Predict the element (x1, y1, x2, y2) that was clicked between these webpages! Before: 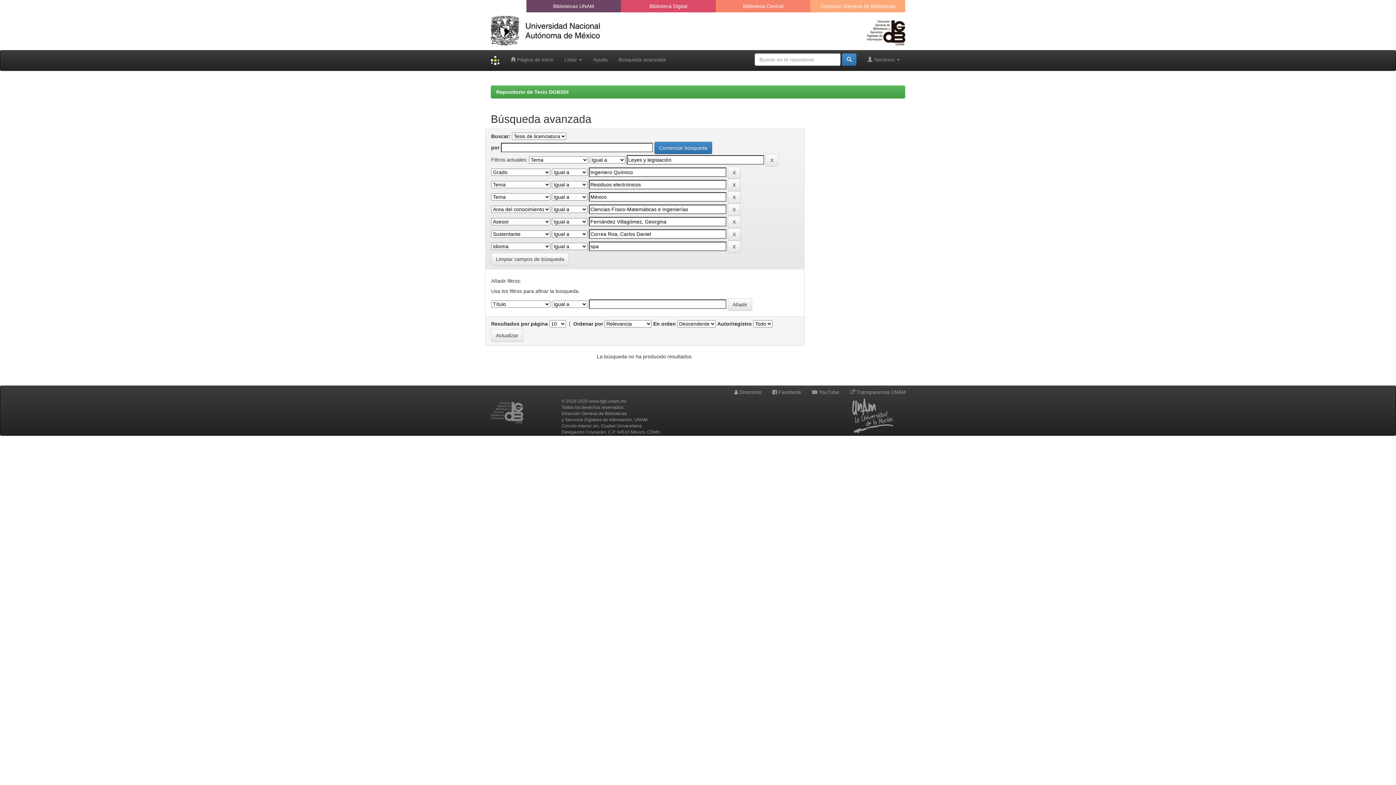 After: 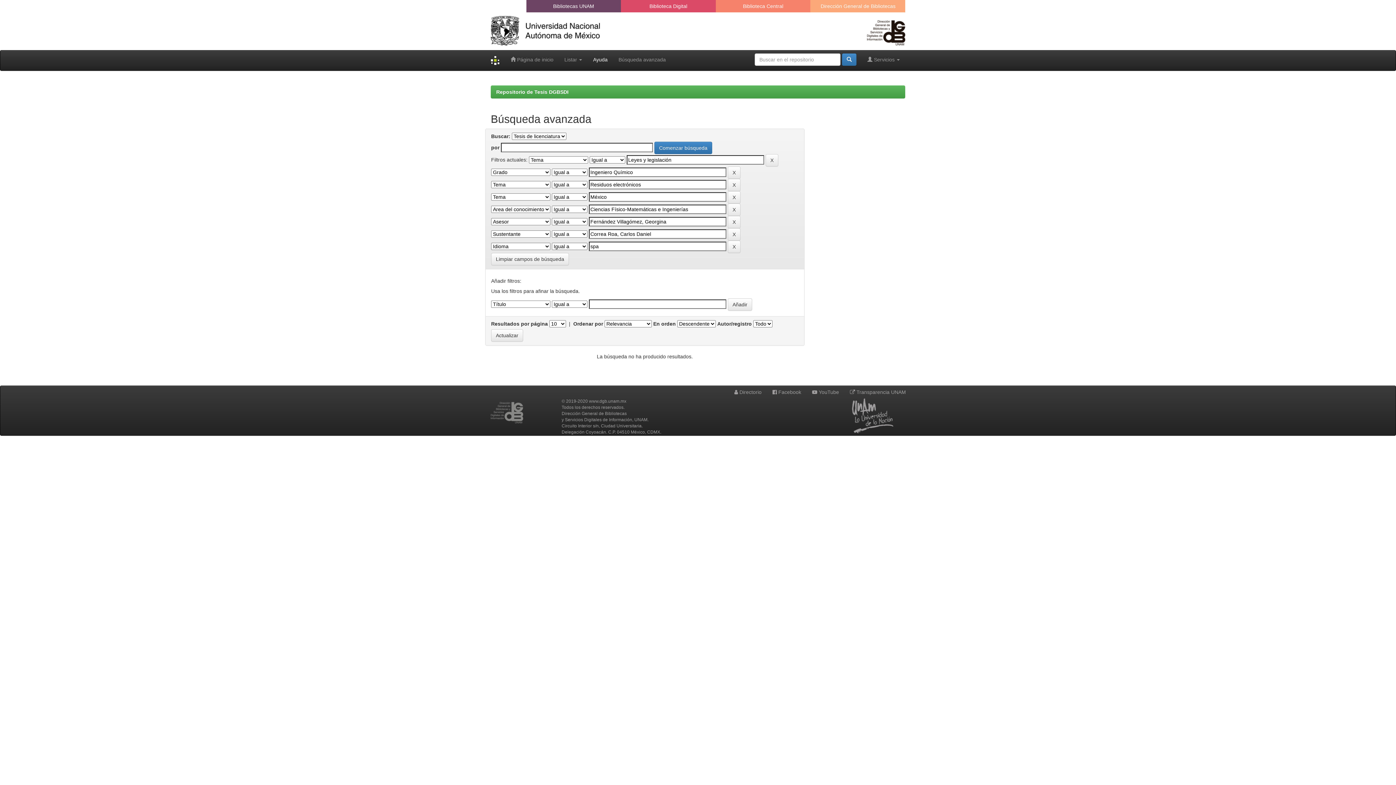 Action: bbox: (587, 50, 613, 68) label: Ayuda